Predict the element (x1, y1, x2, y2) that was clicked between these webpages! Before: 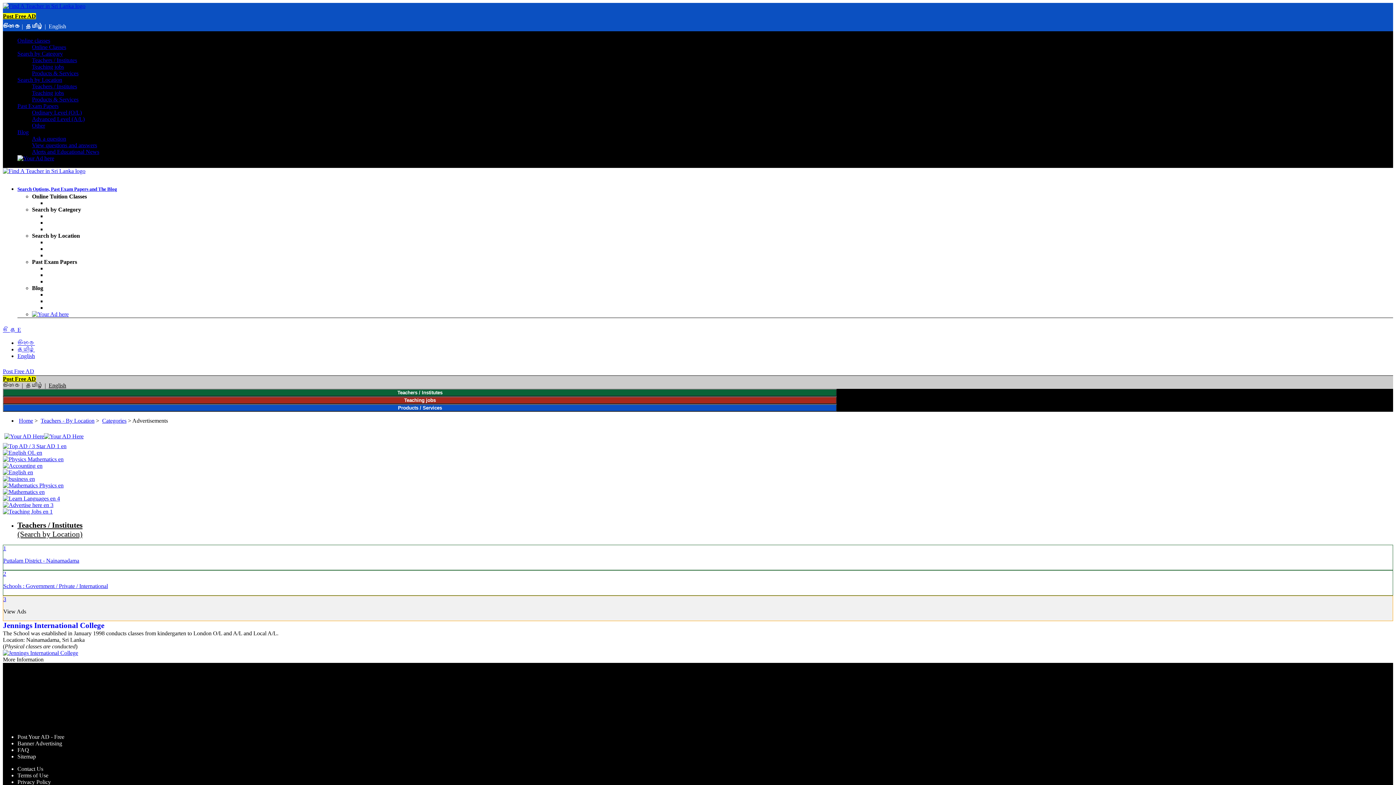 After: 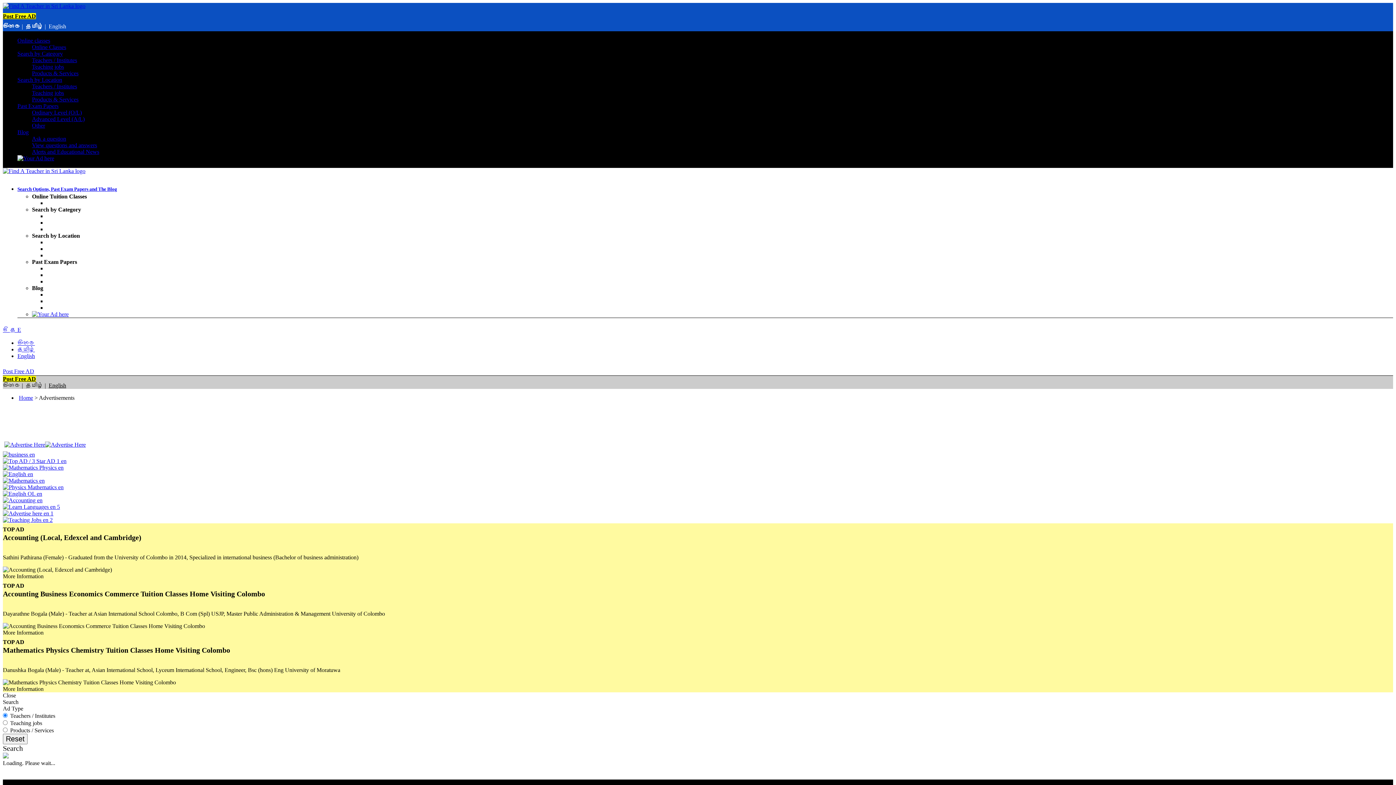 Action: label: Teachers / Institutes bbox: (2, 389, 837, 396)